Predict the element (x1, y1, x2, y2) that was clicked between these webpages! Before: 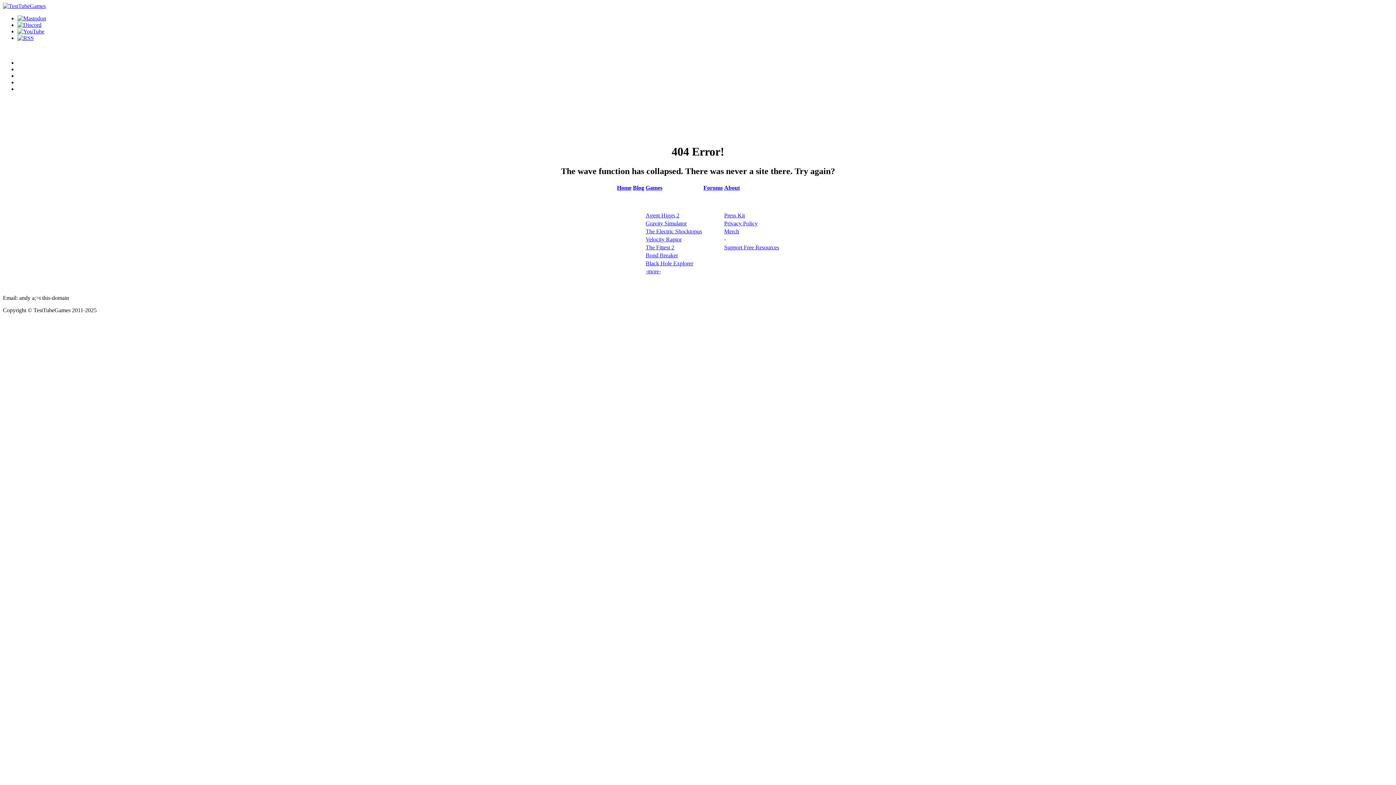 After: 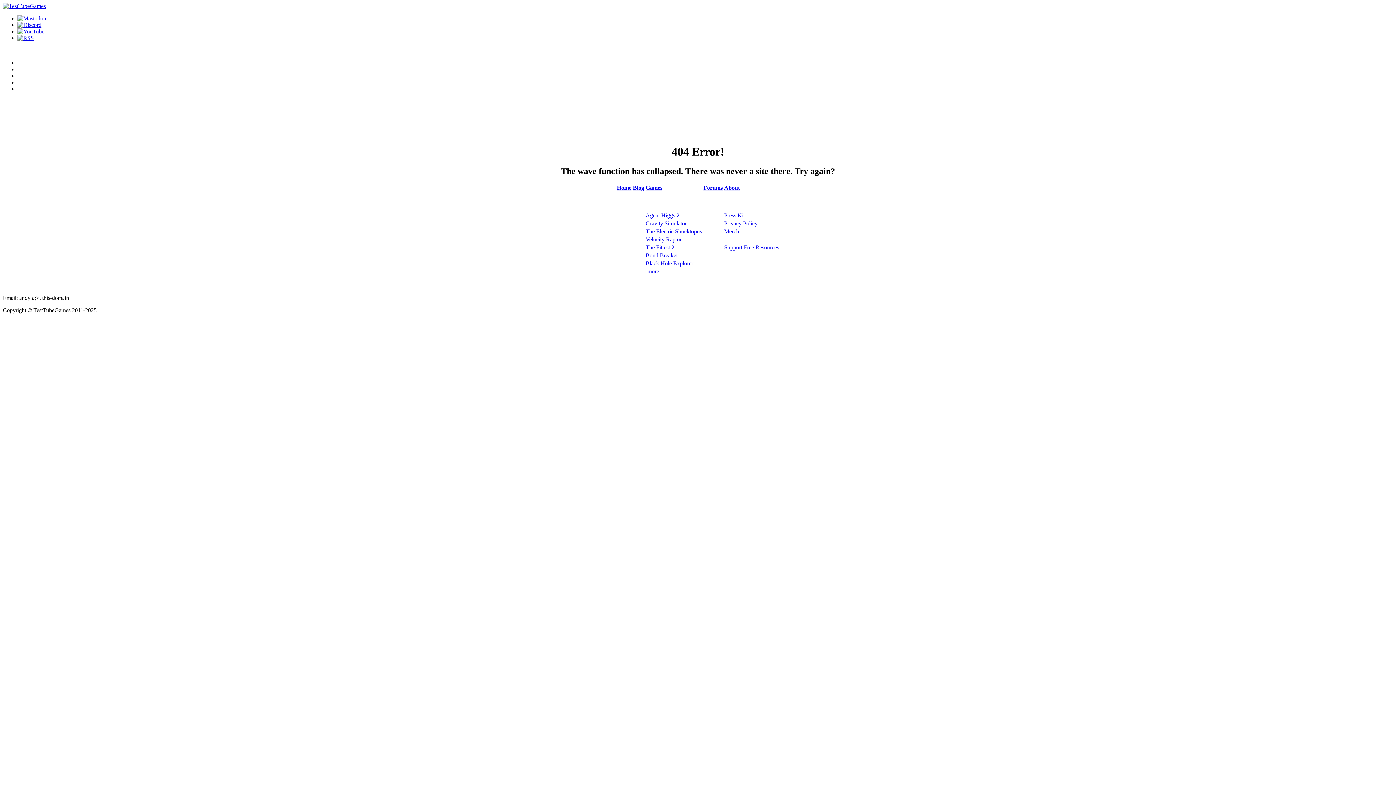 Action: label: Games bbox: (645, 184, 662, 190)